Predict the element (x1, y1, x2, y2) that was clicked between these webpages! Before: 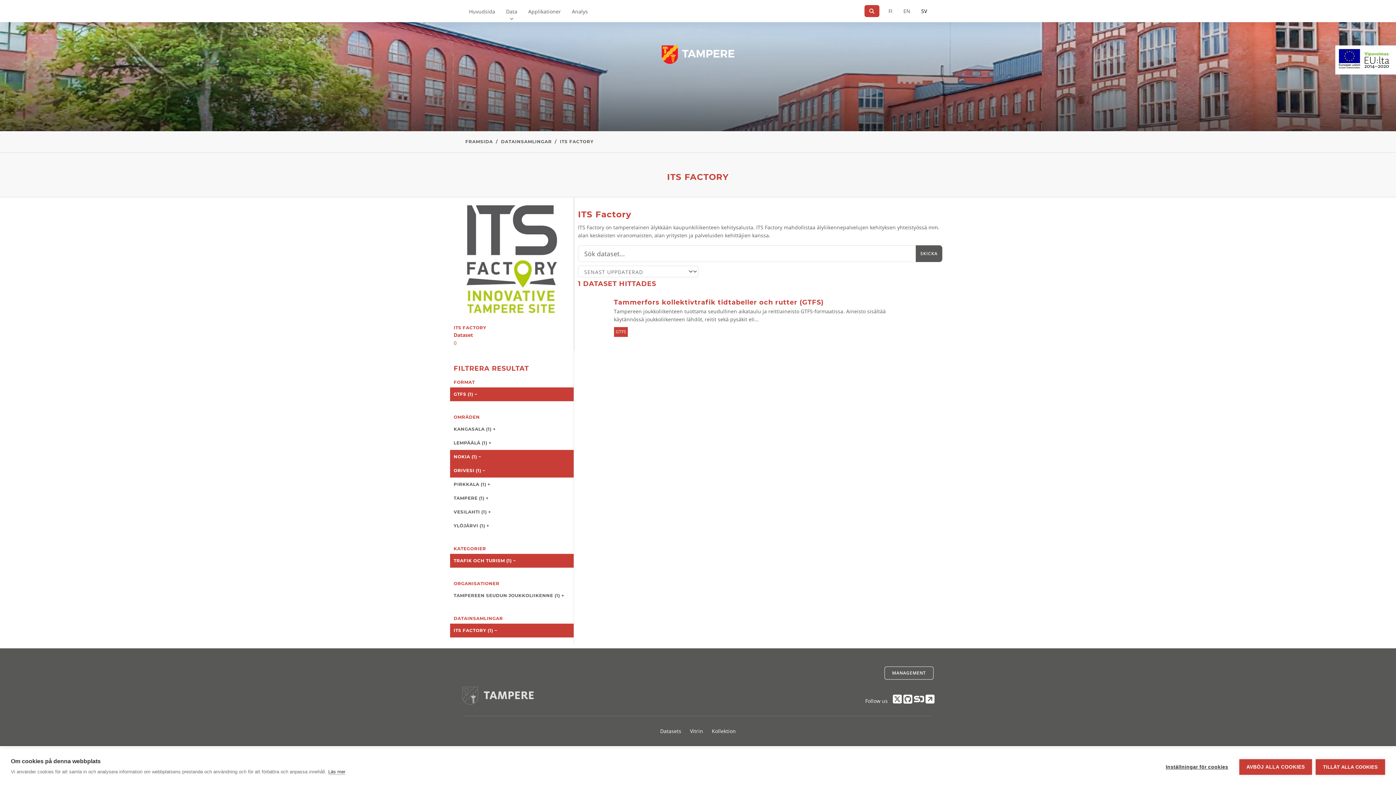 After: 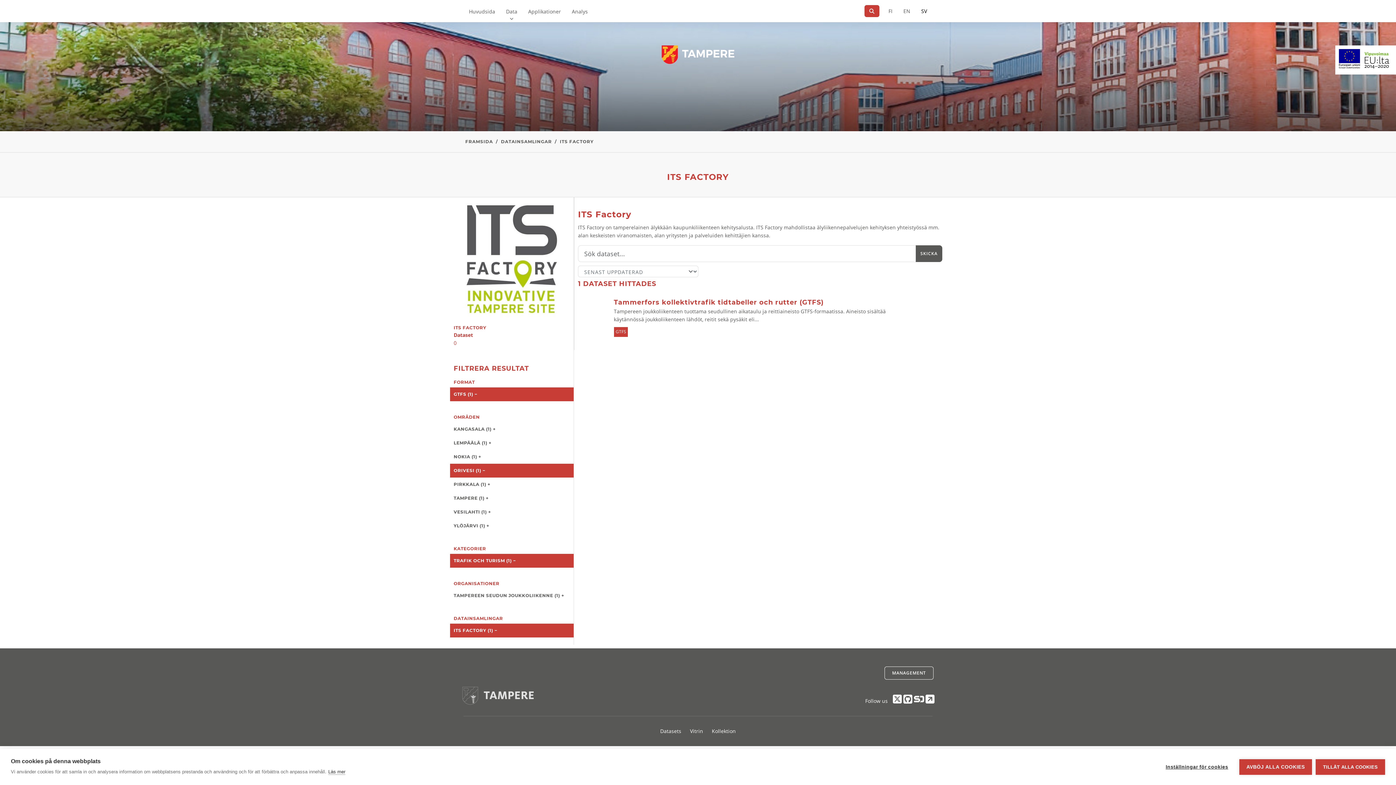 Action: bbox: (450, 450, 573, 463) label: NOKIA (1) −